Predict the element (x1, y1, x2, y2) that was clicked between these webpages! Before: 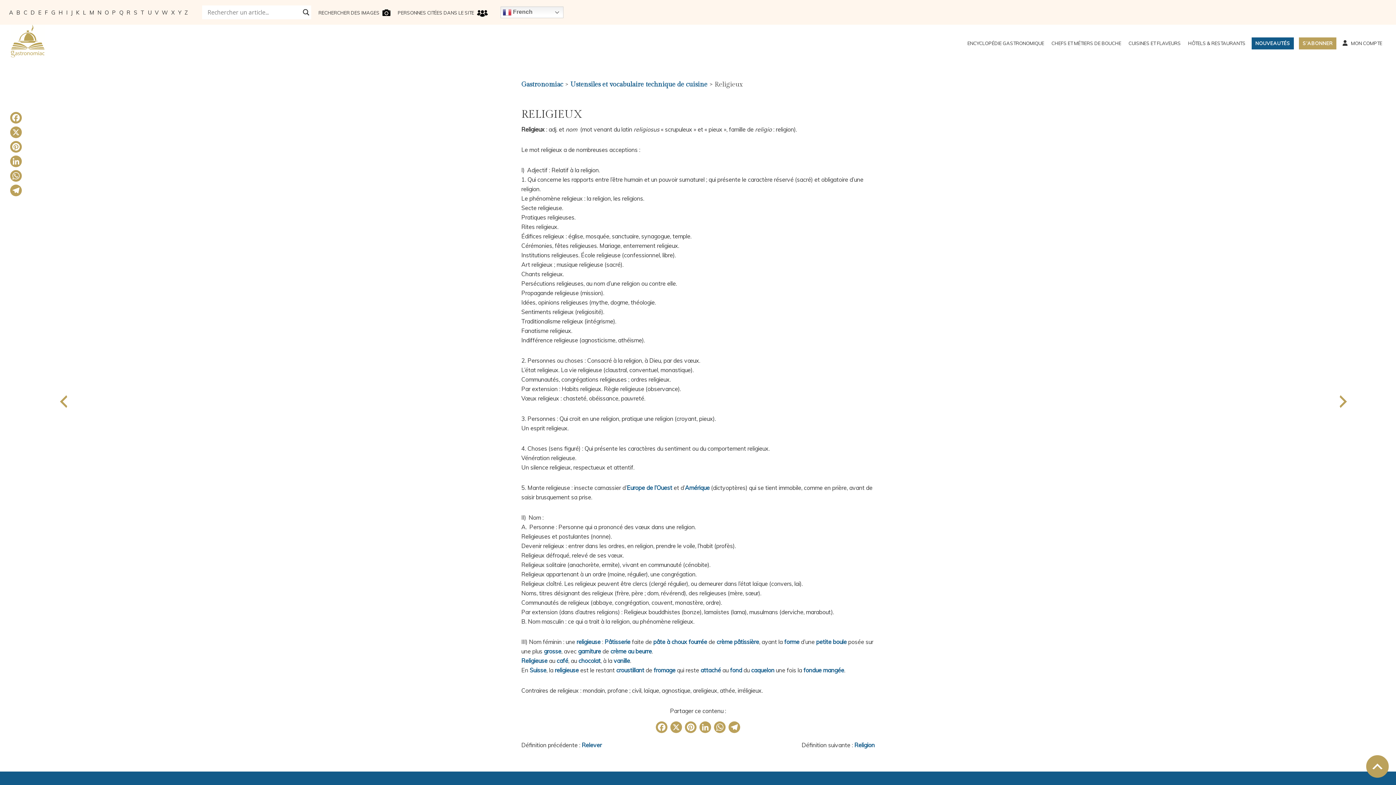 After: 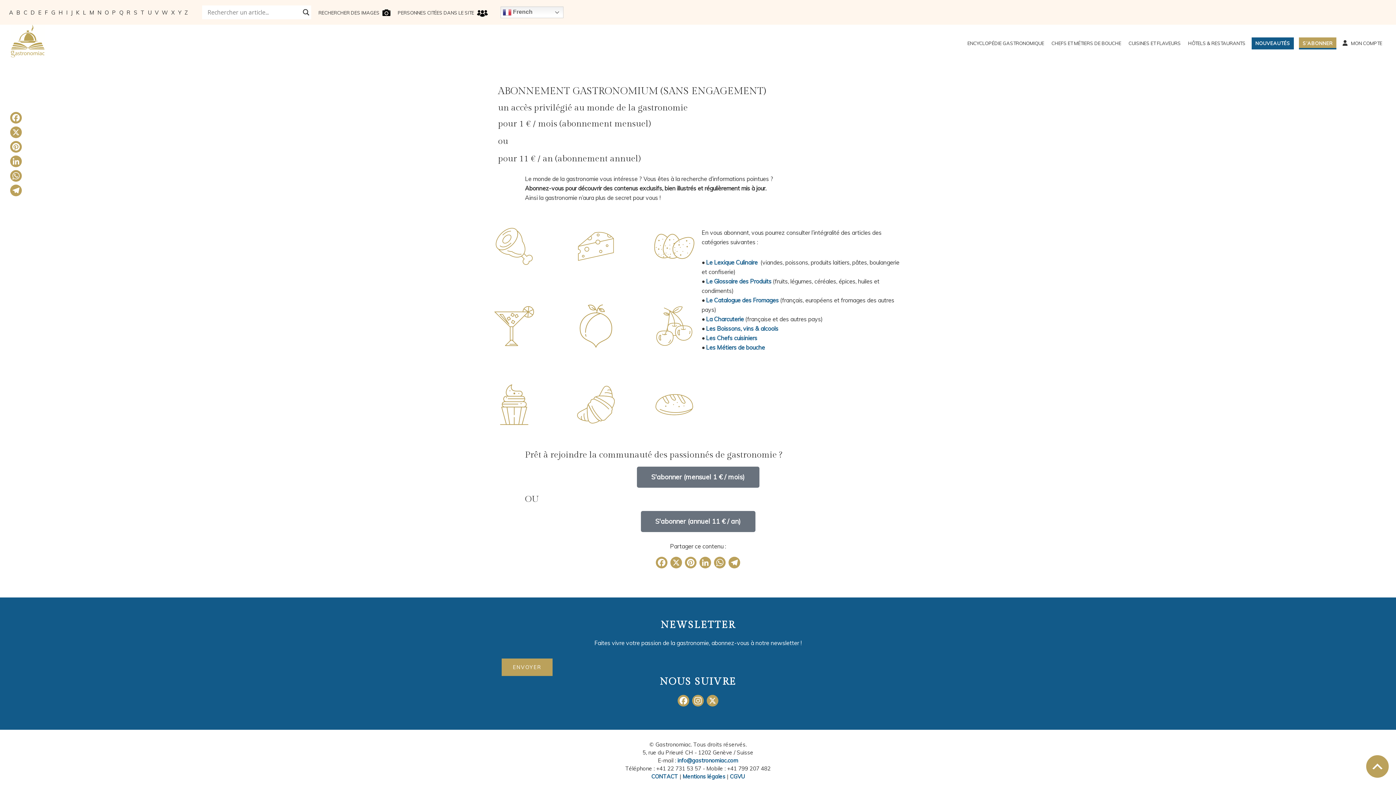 Action: bbox: (1299, 37, 1336, 49) label: S’ABONNER